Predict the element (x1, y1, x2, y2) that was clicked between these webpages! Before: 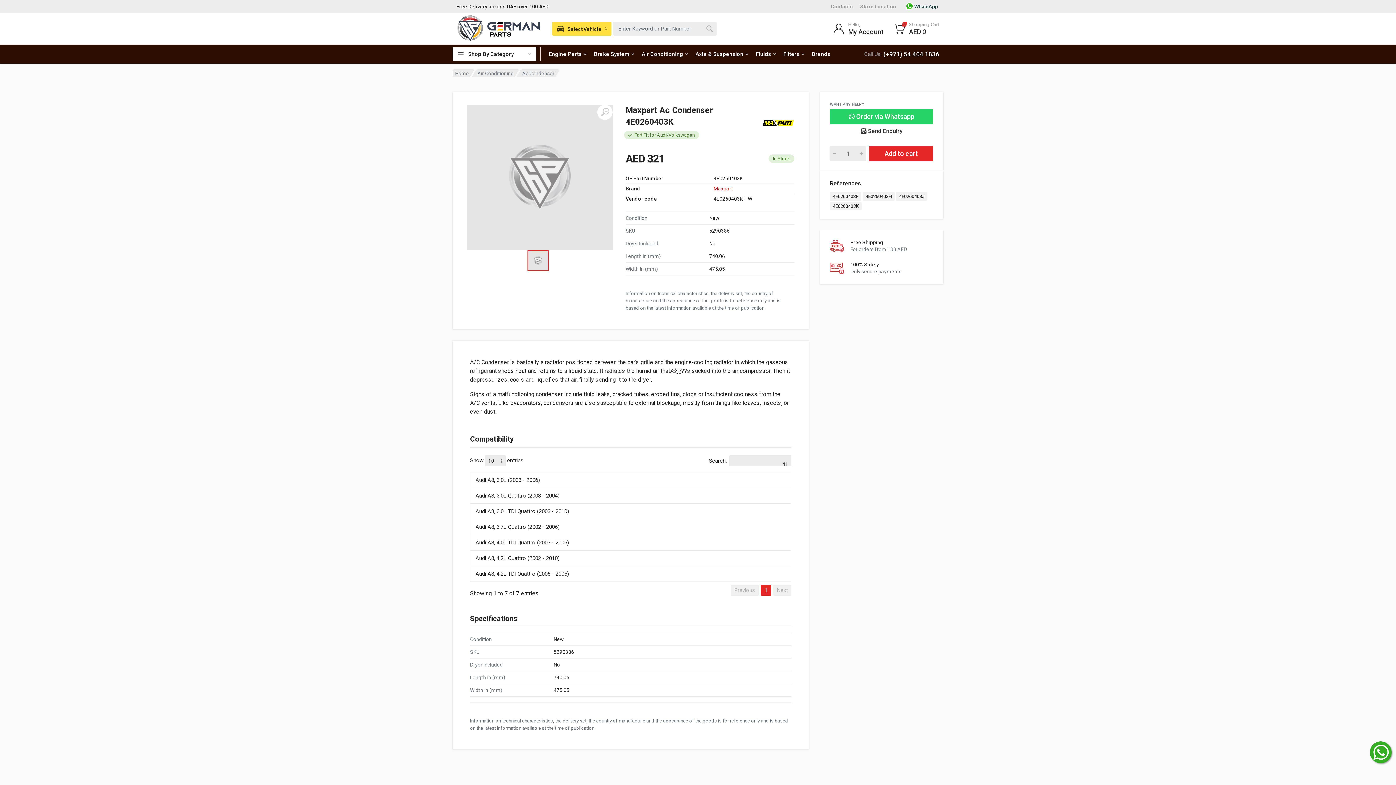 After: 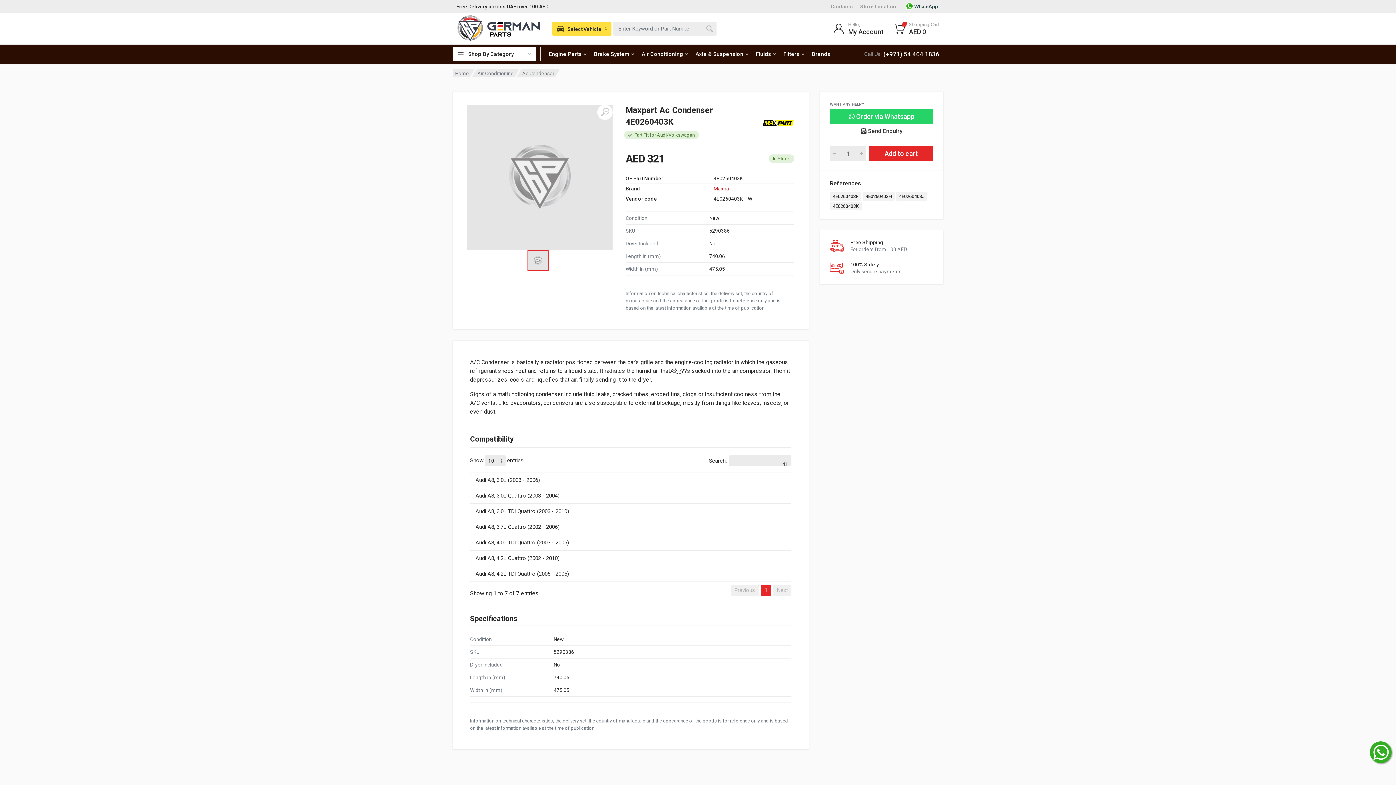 Action: bbox: (475, 477, 540, 483) label: Audi A8, 3.0L (2003 - 2006)